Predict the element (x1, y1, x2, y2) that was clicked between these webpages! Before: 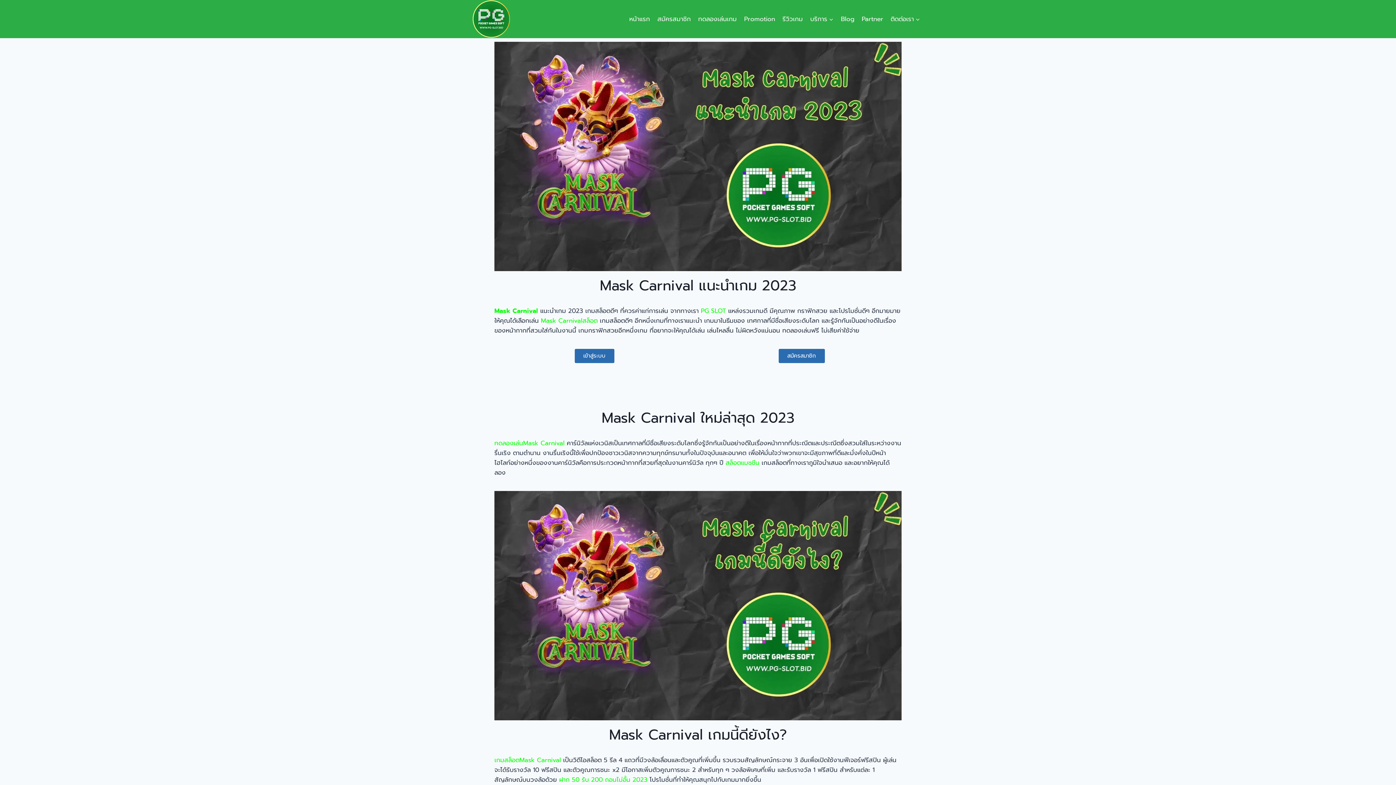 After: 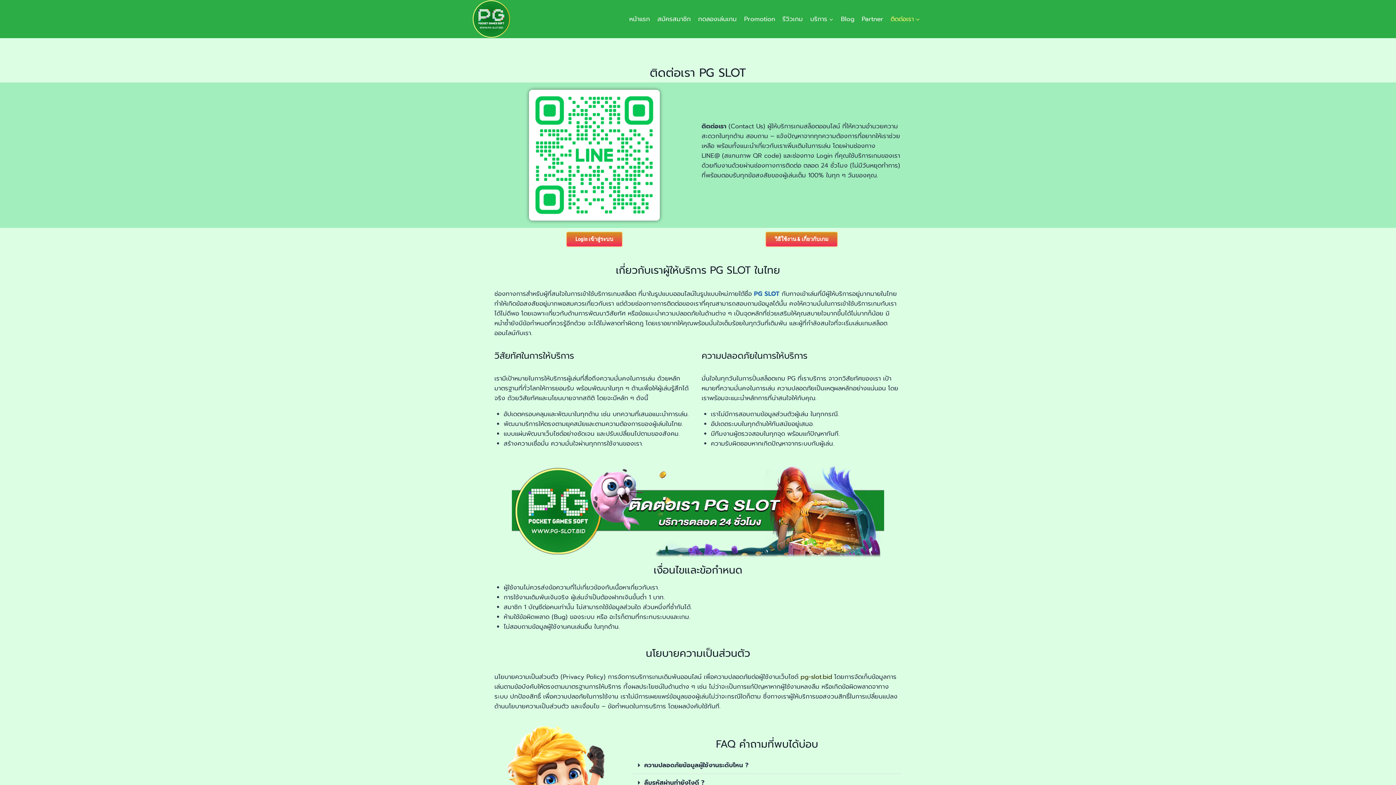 Action: bbox: (887, 10, 924, 27) label: ติดต่อเรา